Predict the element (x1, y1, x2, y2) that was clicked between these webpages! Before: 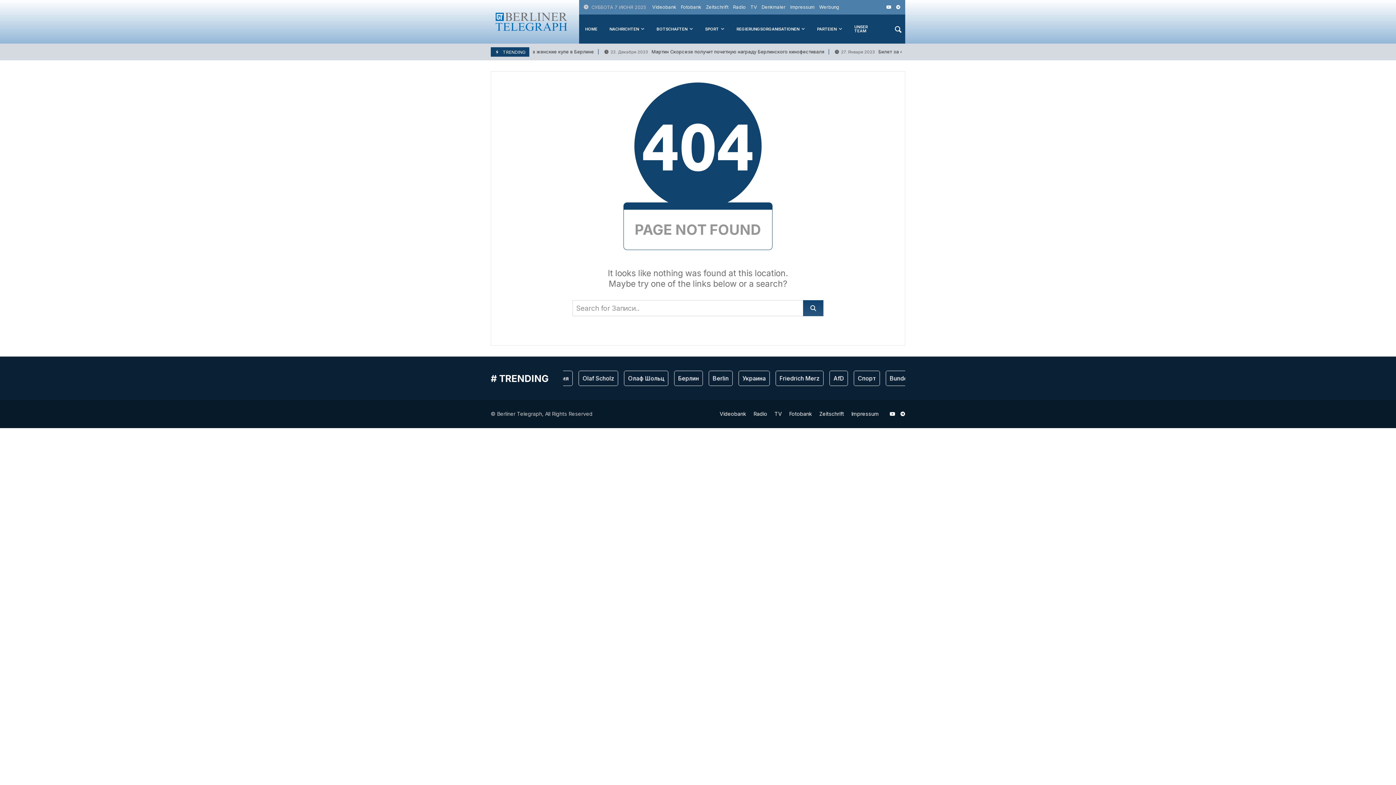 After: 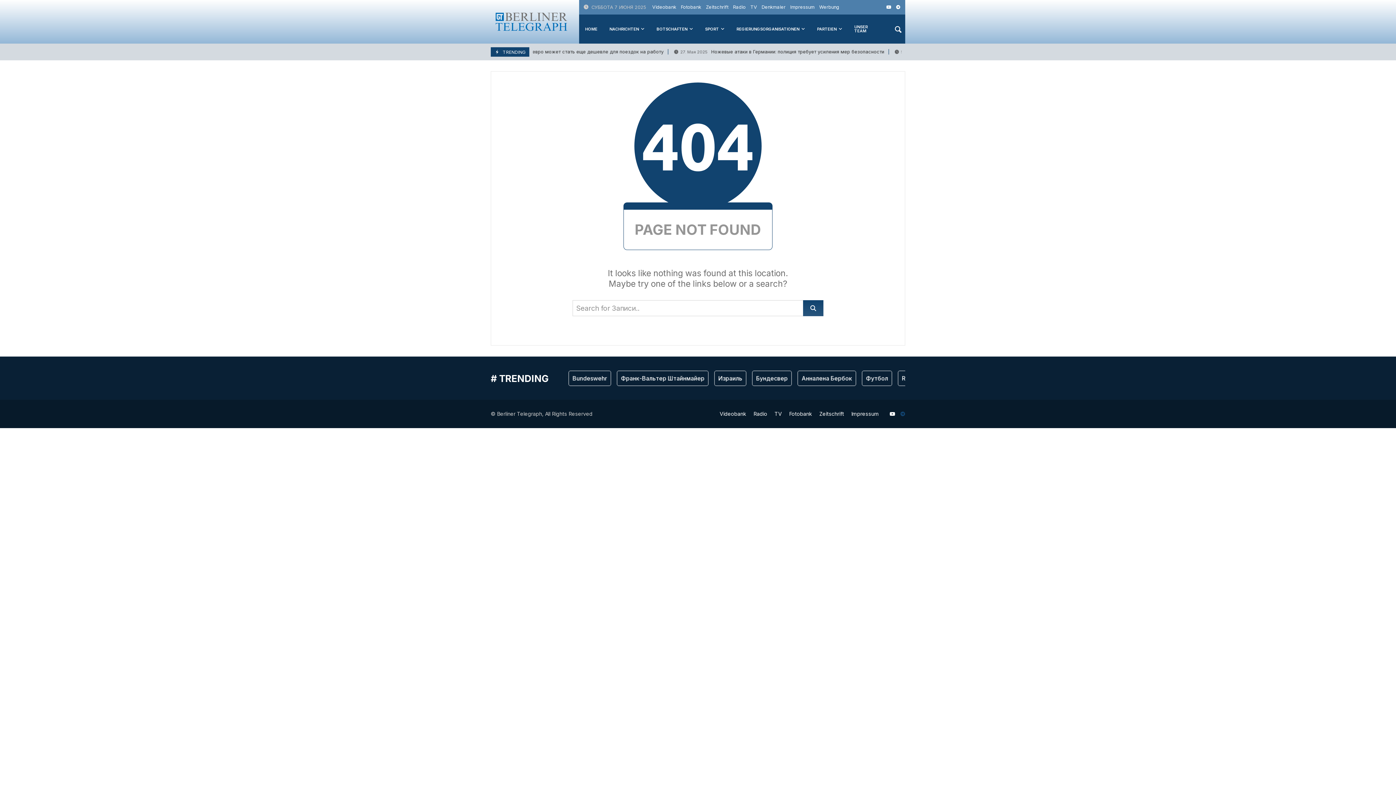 Action: bbox: (900, 410, 905, 417)